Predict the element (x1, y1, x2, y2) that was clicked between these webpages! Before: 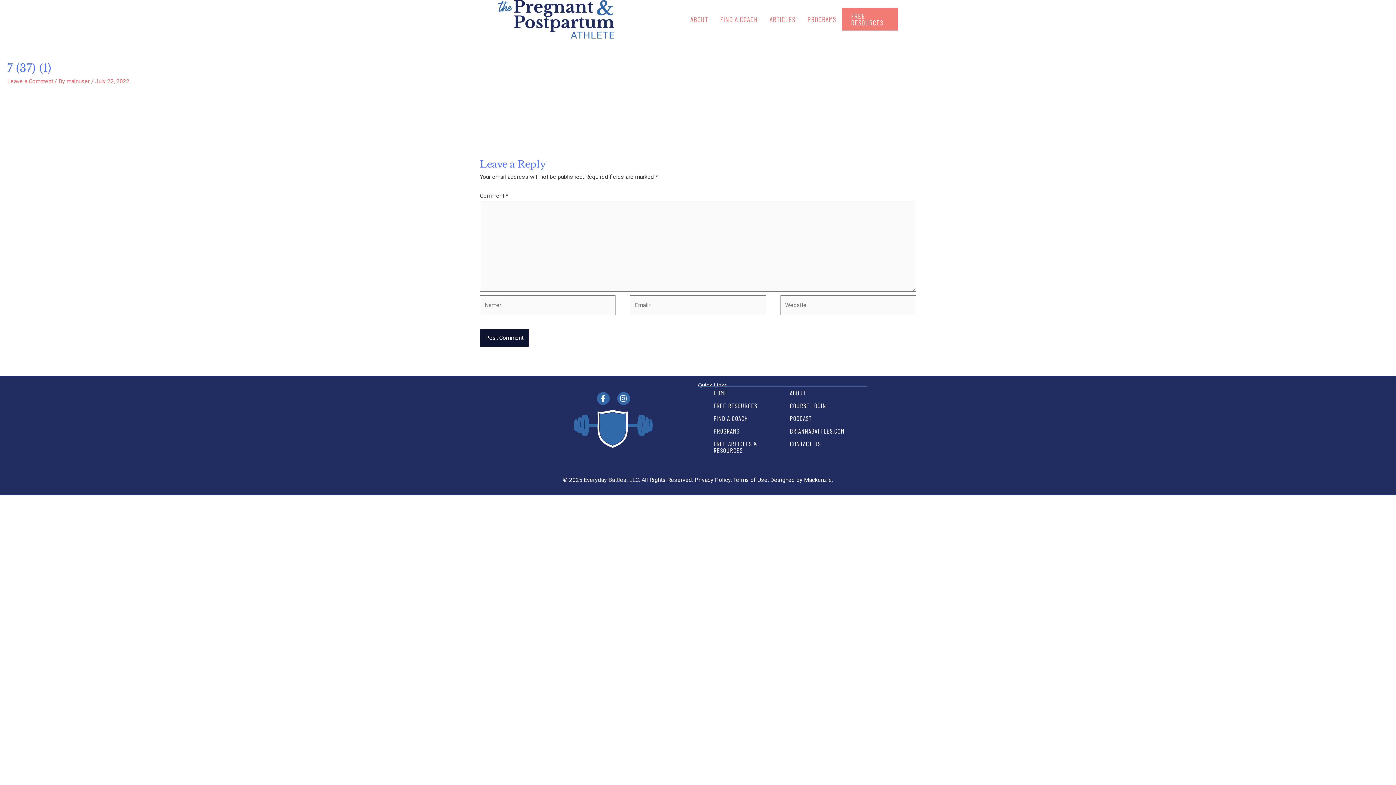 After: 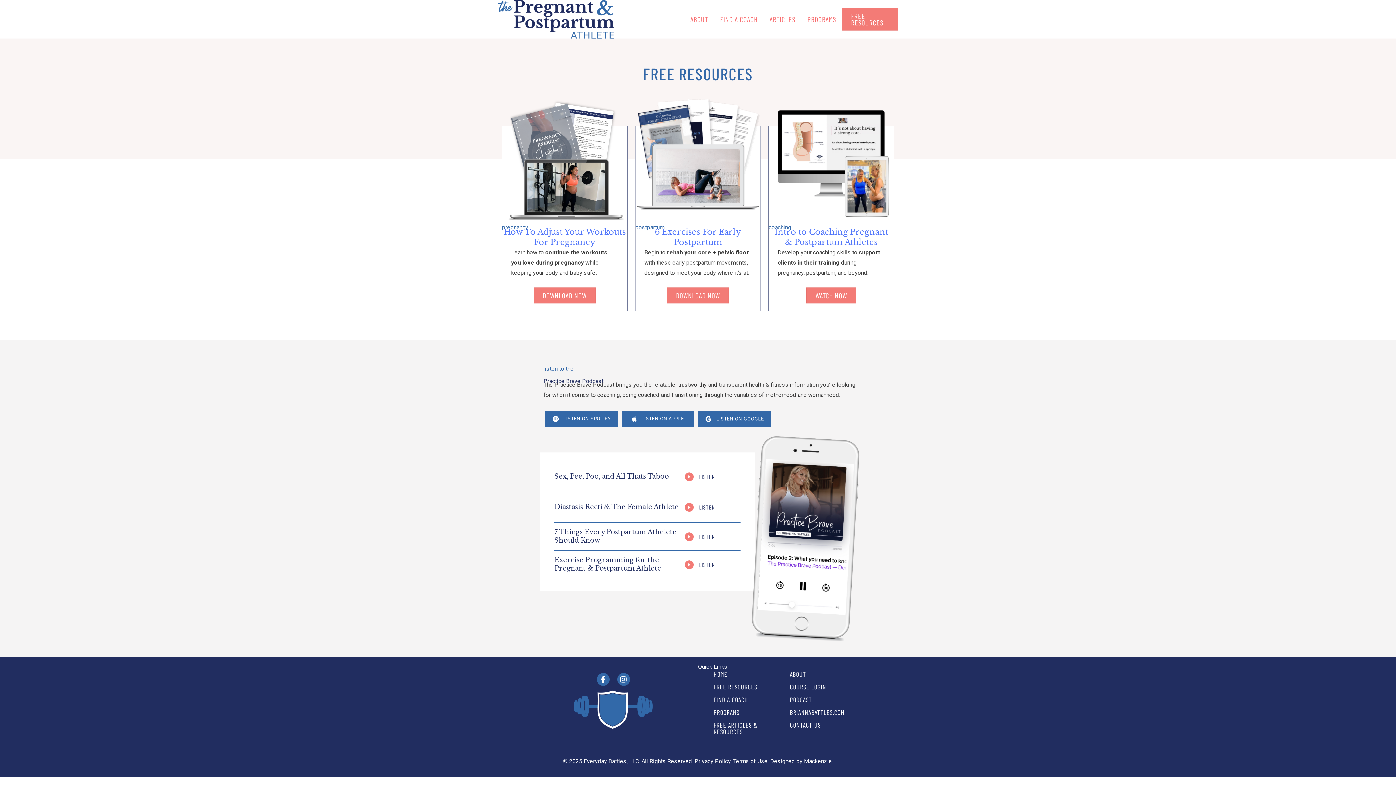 Action: label: FREE RESOURCES bbox: (710, 399, 774, 412)